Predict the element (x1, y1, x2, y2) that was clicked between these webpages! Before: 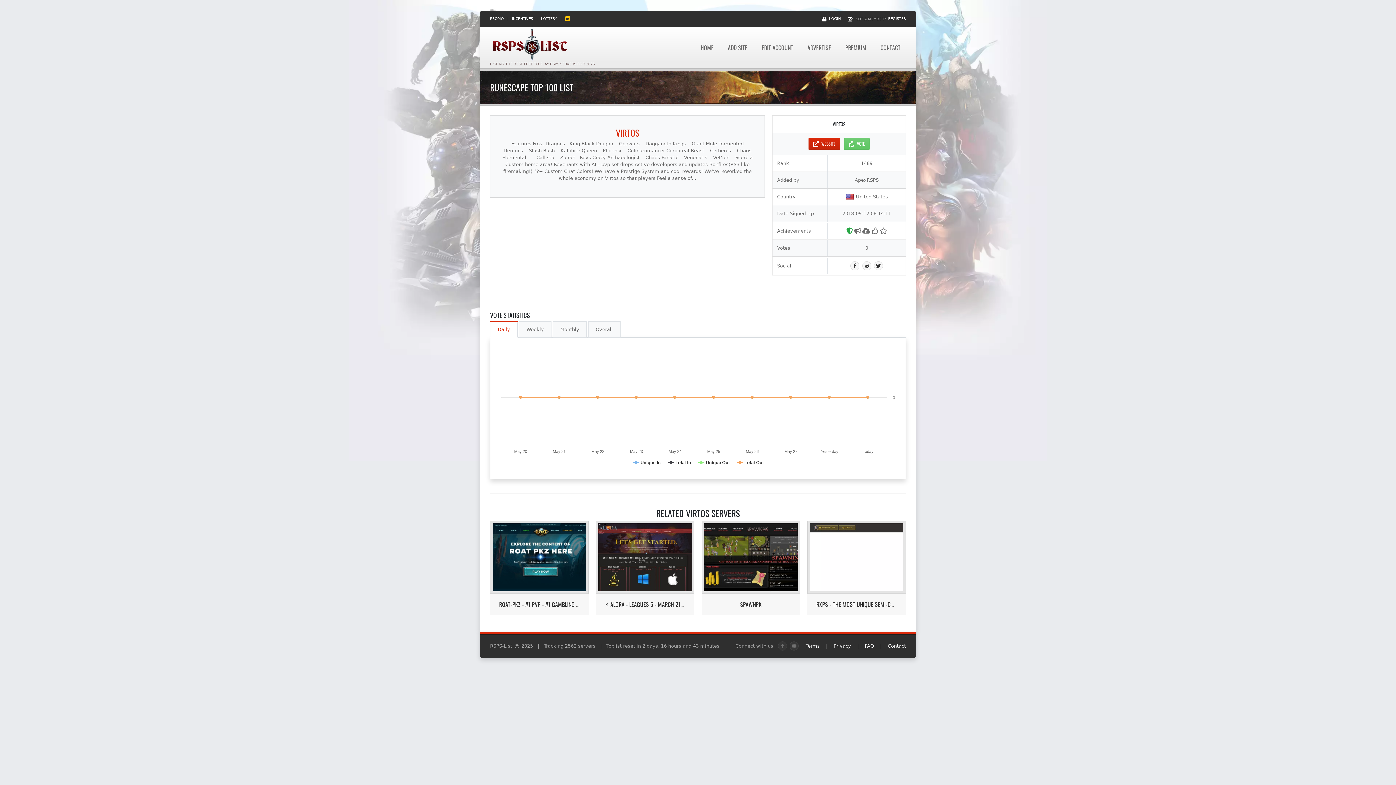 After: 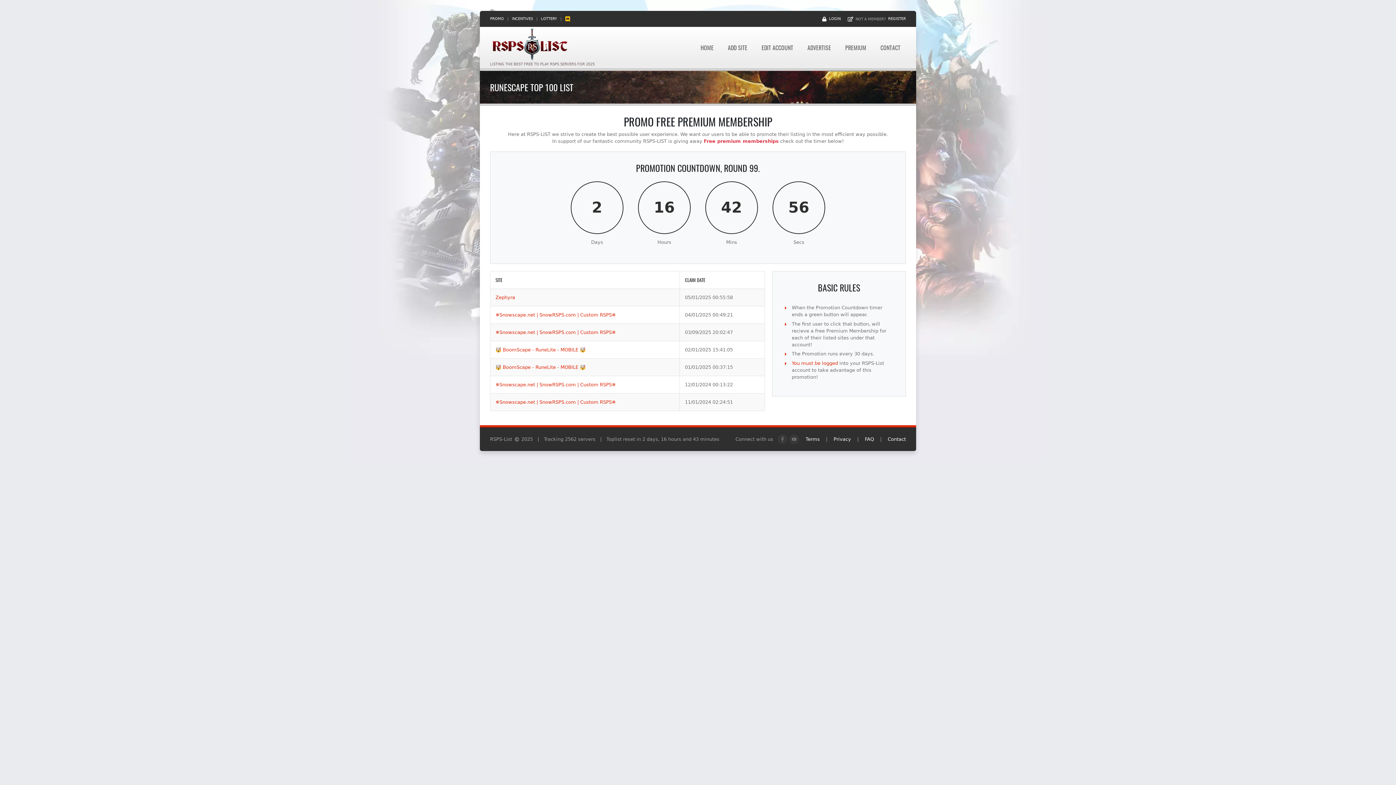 Action: label: PROMO bbox: (490, 16, 504, 21)